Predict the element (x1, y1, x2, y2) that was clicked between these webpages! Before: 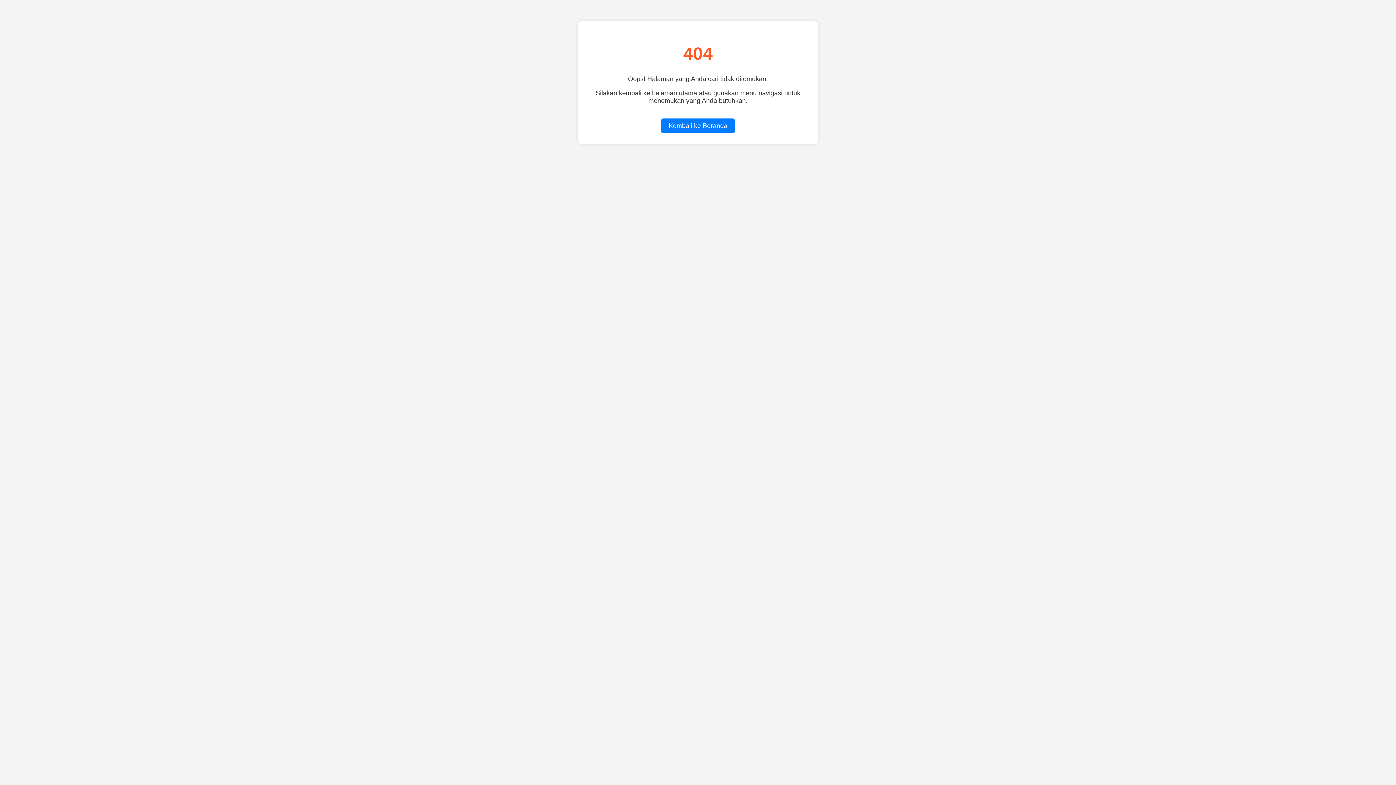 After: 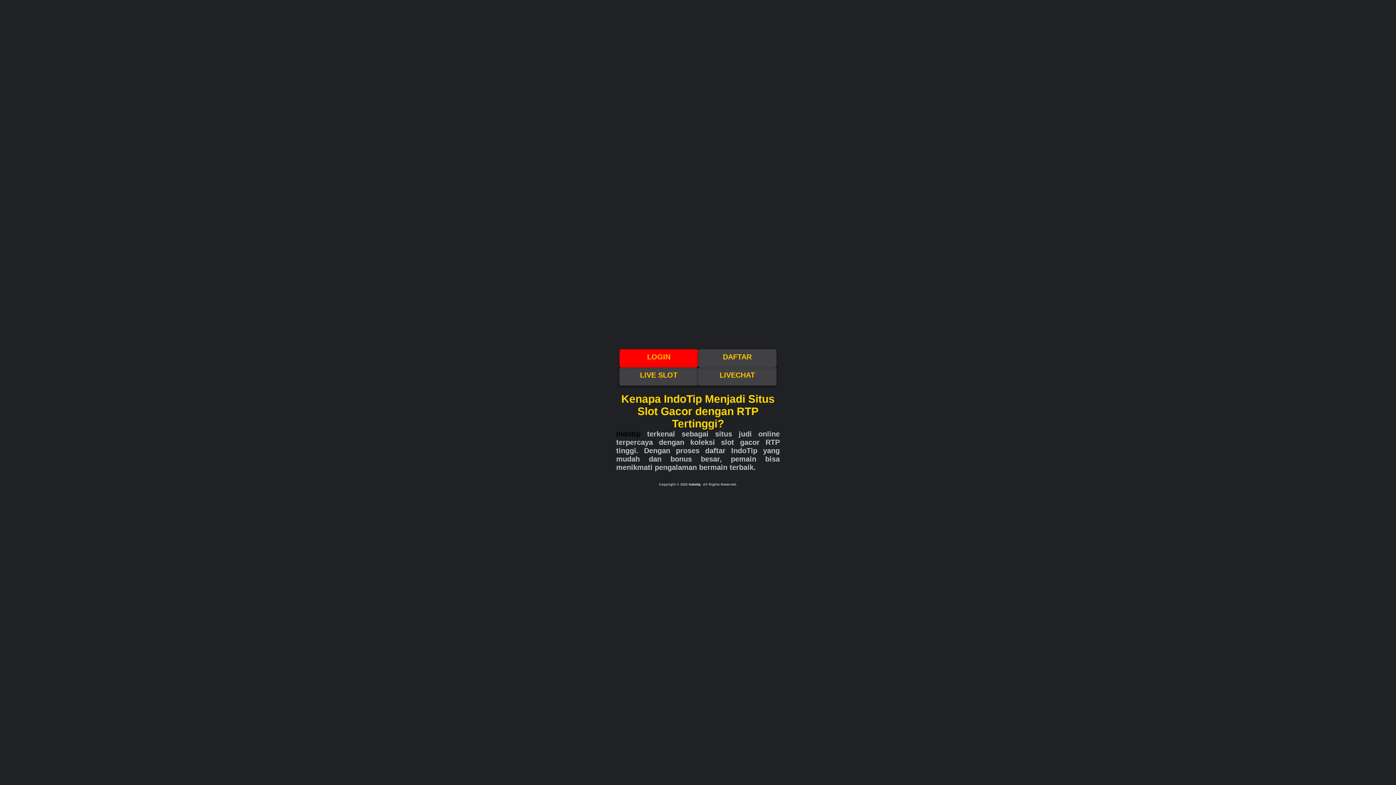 Action: label: Kembali ke Beranda bbox: (661, 118, 734, 133)